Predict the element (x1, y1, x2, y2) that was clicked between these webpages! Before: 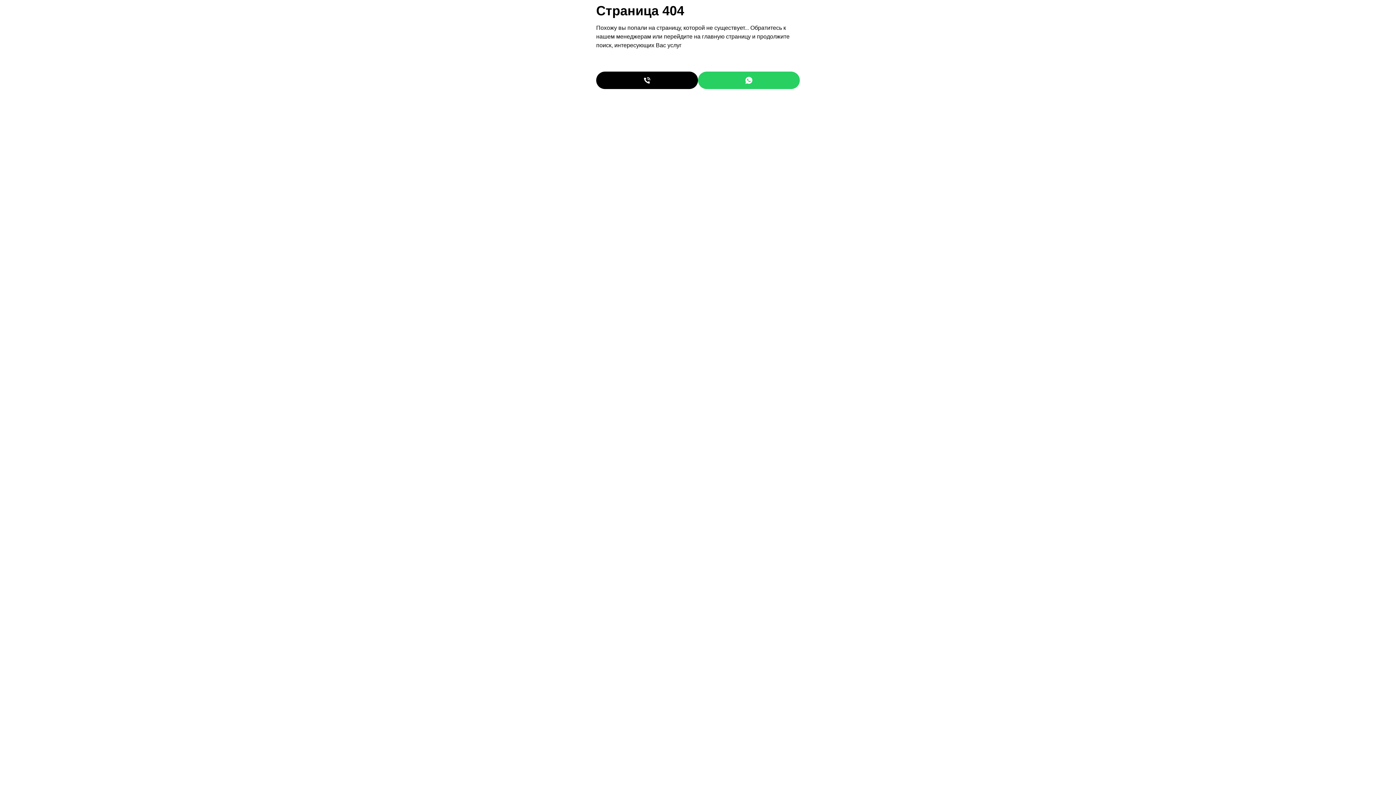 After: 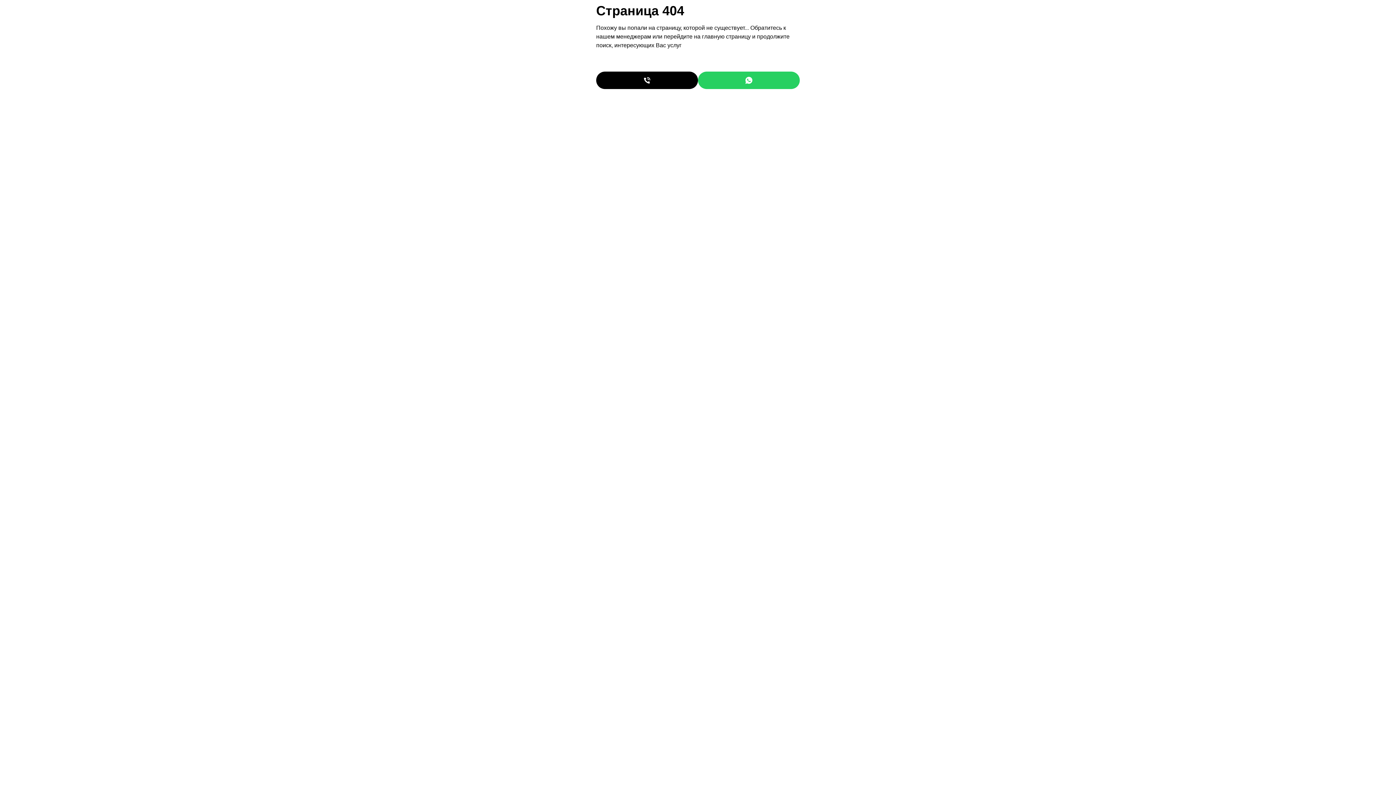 Action: bbox: (698, 71, 800, 89)